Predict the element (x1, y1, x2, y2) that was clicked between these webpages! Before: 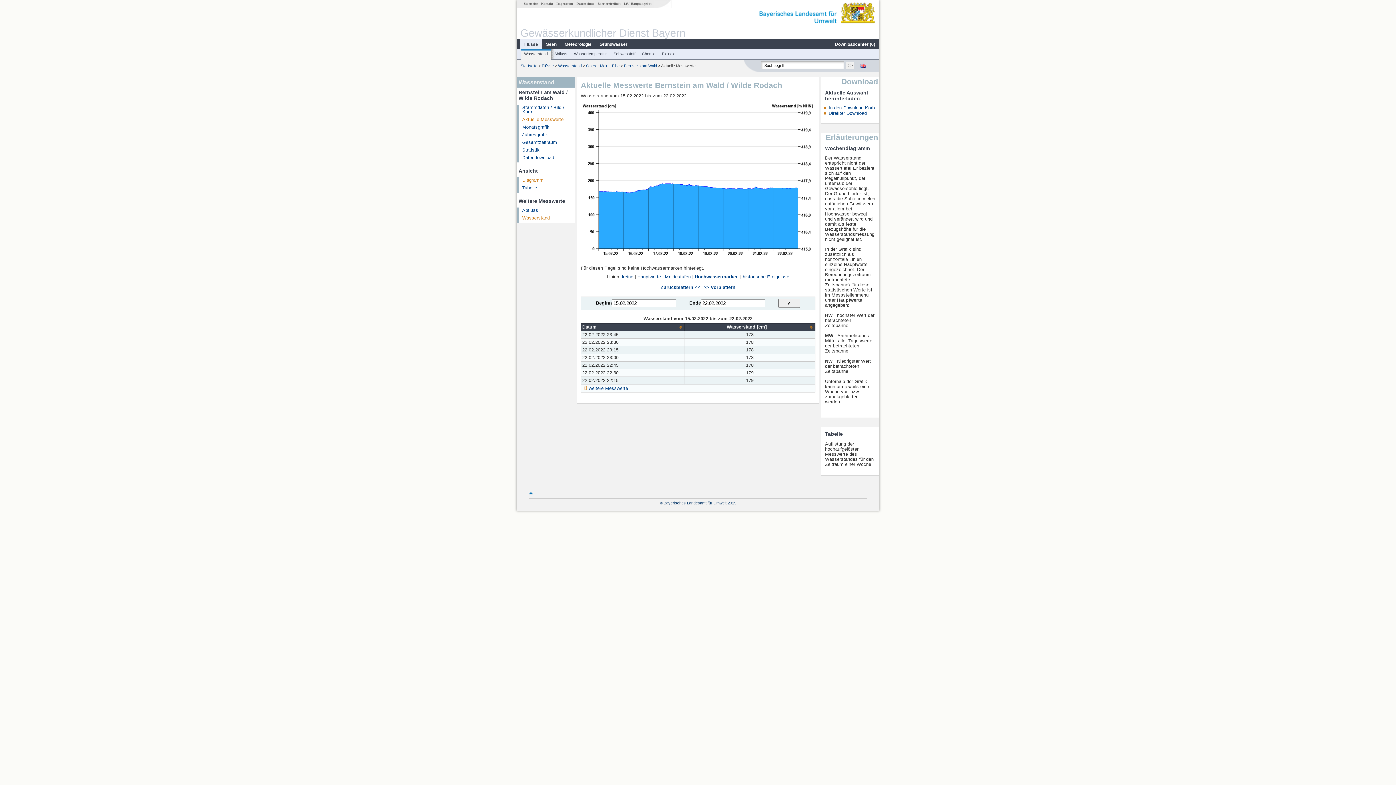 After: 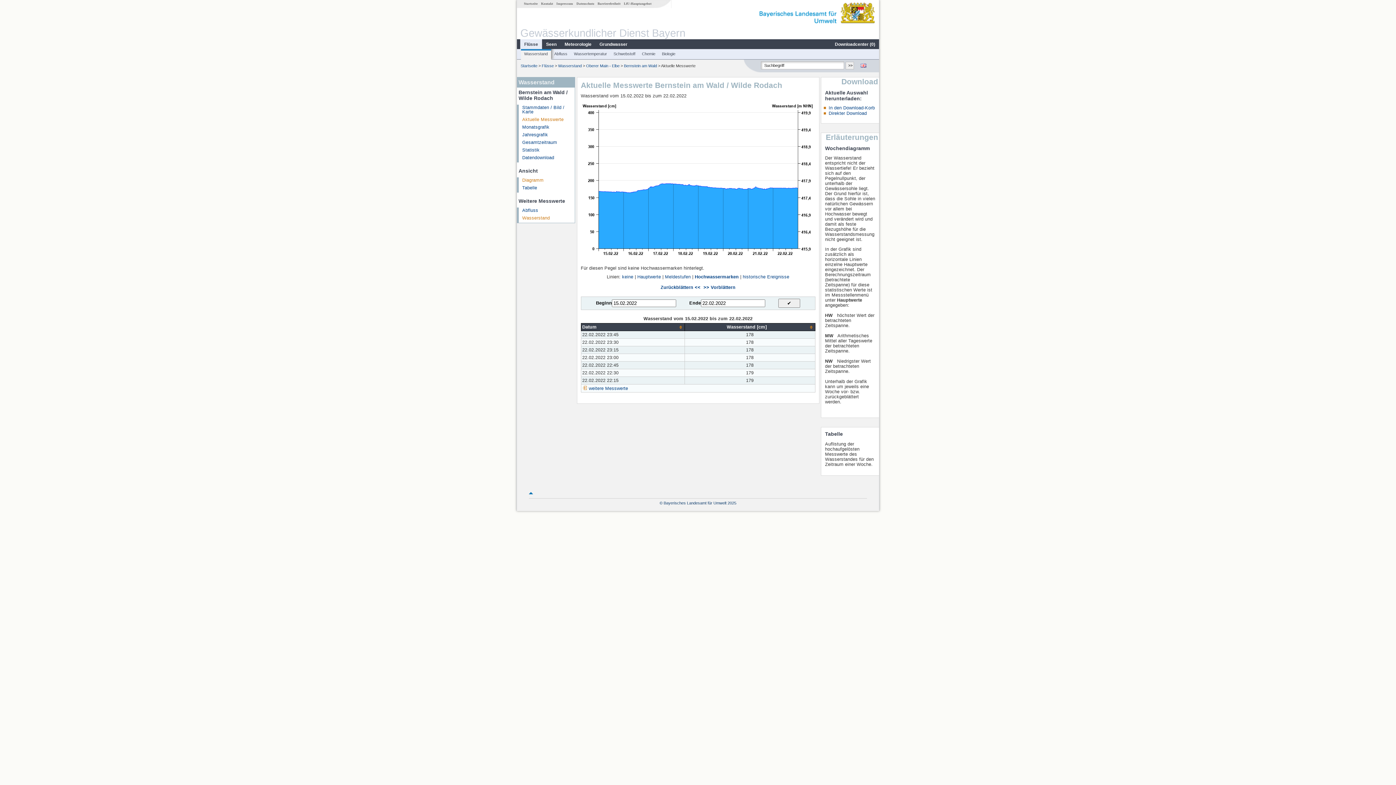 Action: bbox: (529, 491, 533, 496)